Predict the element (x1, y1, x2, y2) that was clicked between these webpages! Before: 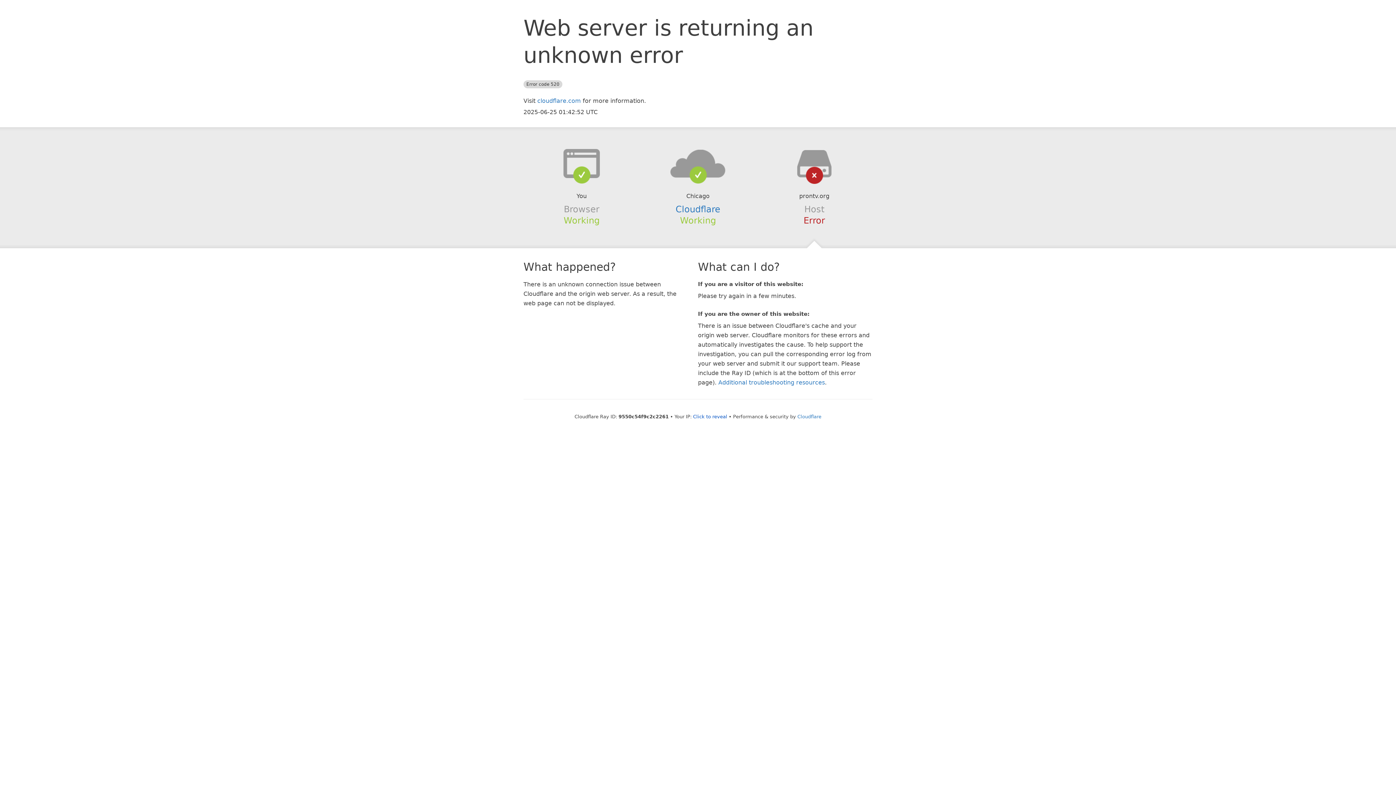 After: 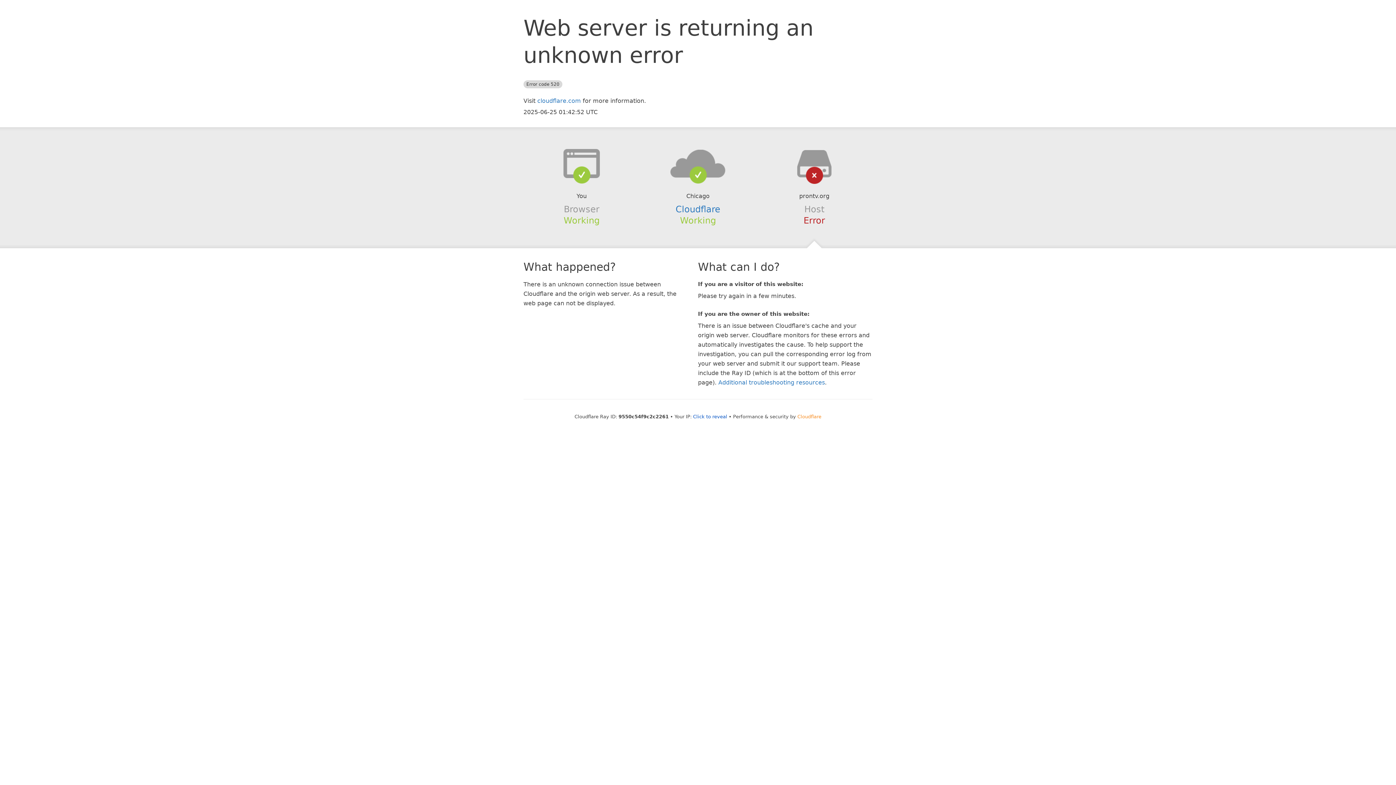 Action: label: Cloudflare bbox: (797, 414, 821, 419)